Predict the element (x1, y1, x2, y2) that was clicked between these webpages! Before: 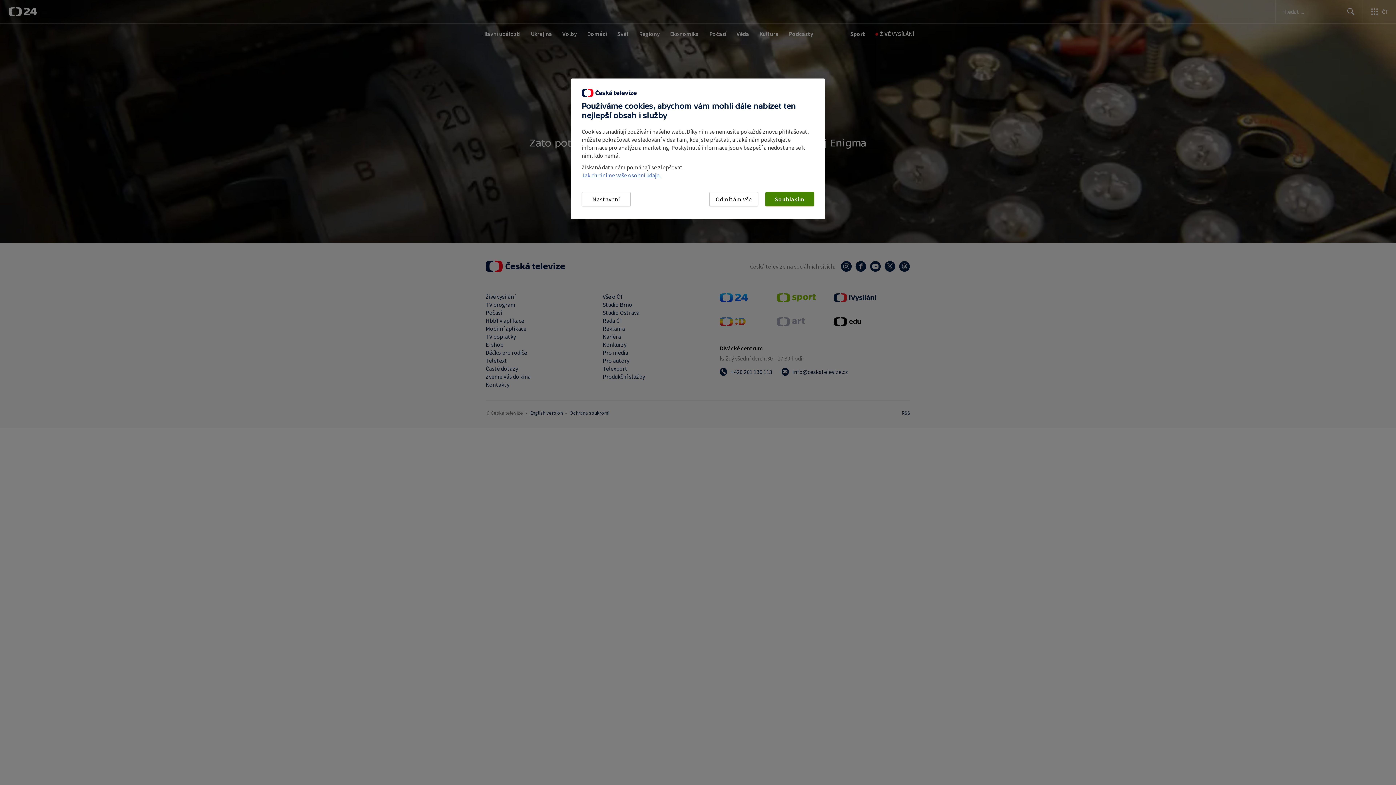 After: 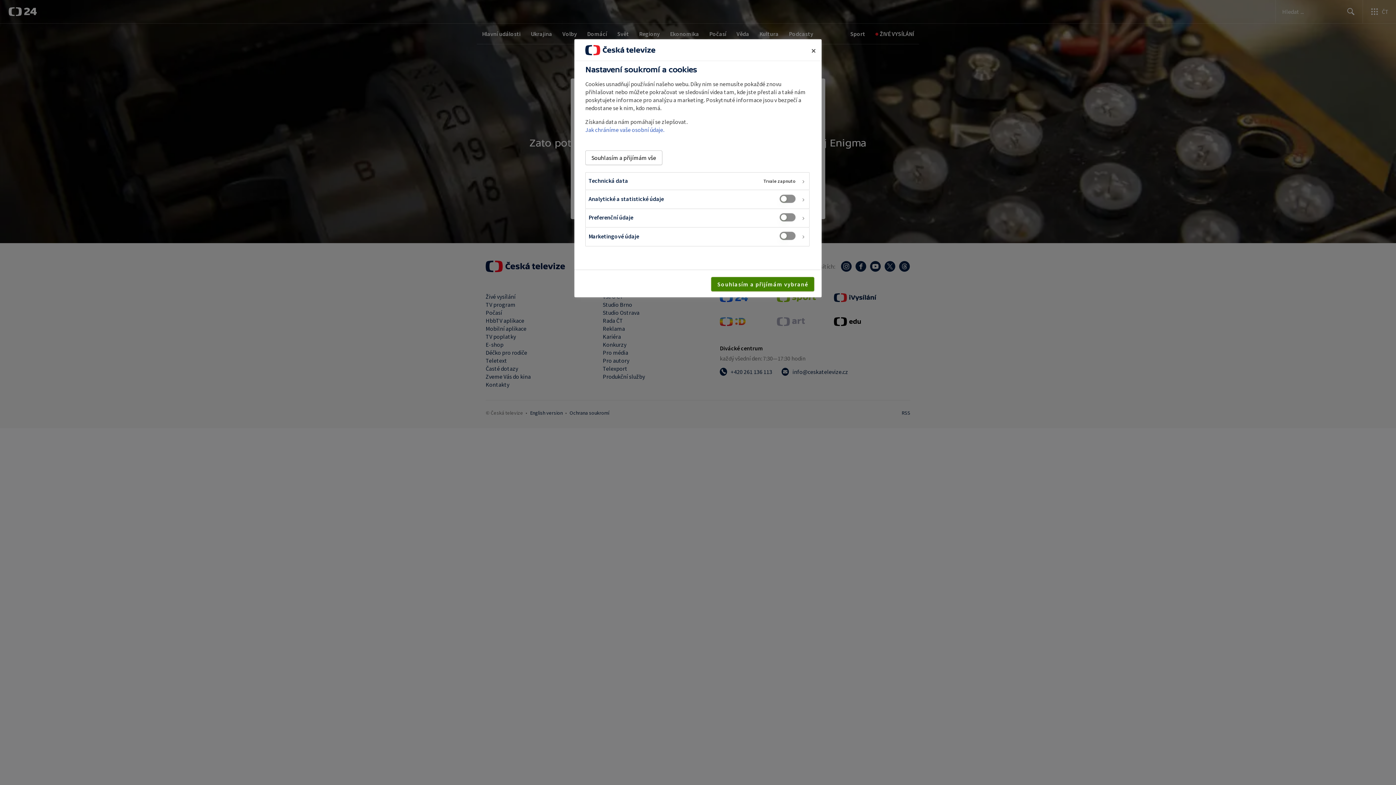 Action: label: Nastavení bbox: (581, 192, 630, 206)